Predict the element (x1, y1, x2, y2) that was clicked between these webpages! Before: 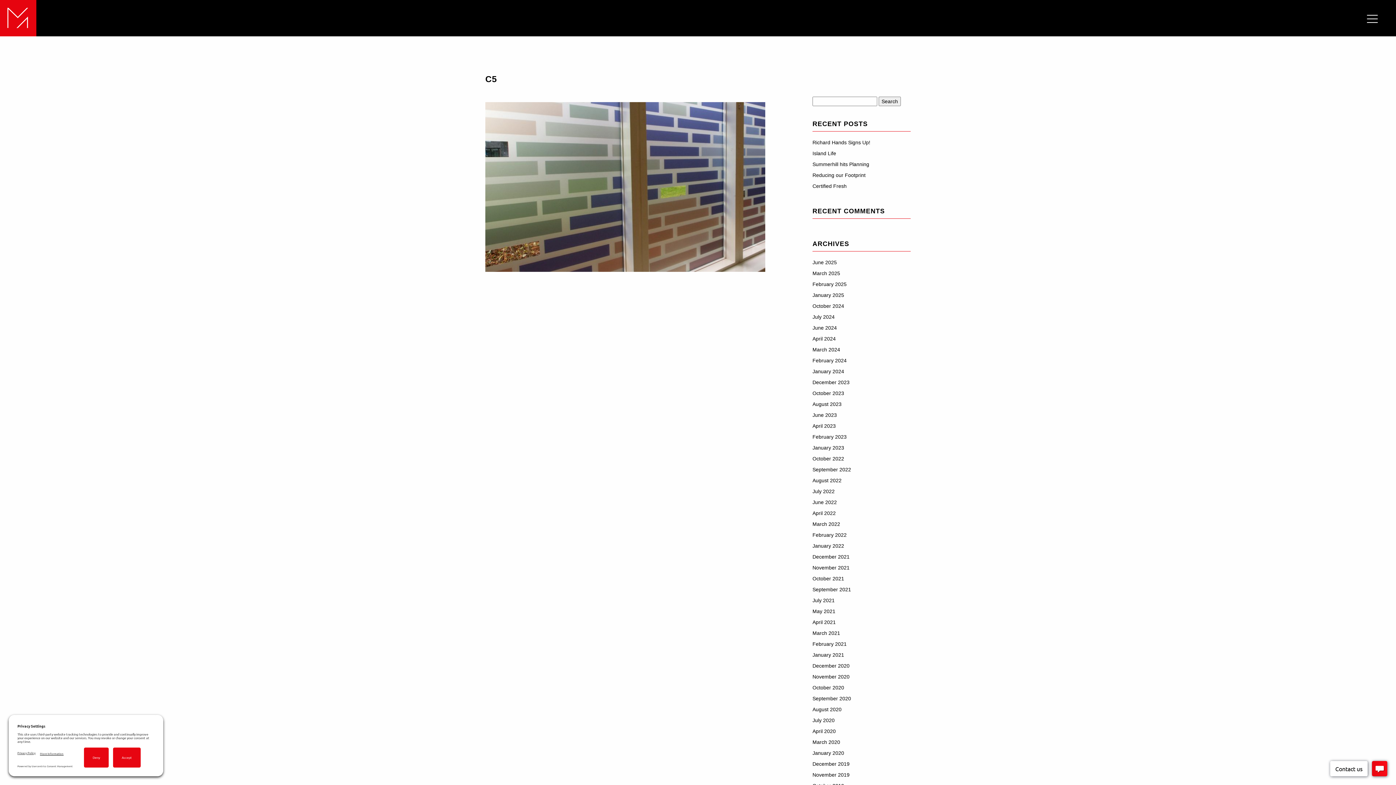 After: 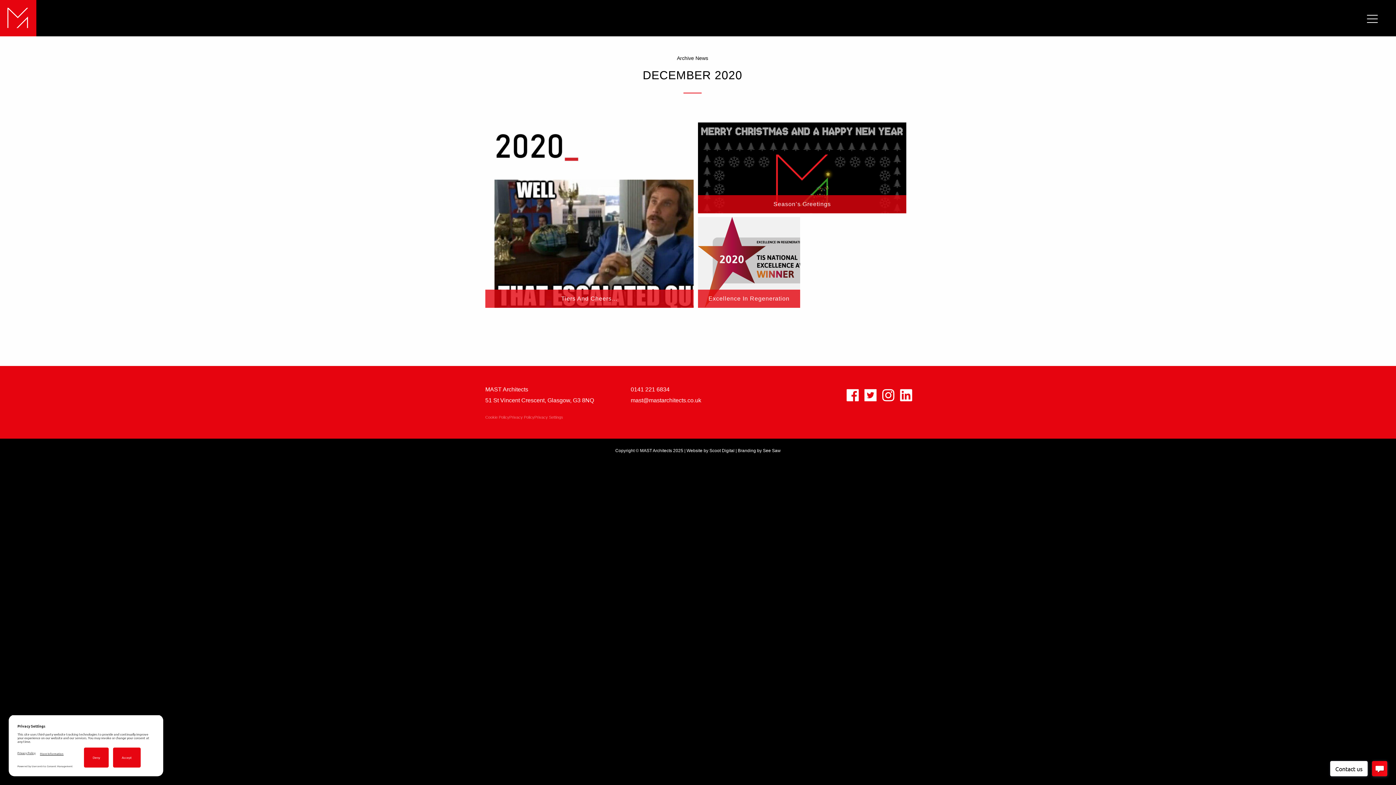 Action: bbox: (812, 663, 849, 669) label: December 2020